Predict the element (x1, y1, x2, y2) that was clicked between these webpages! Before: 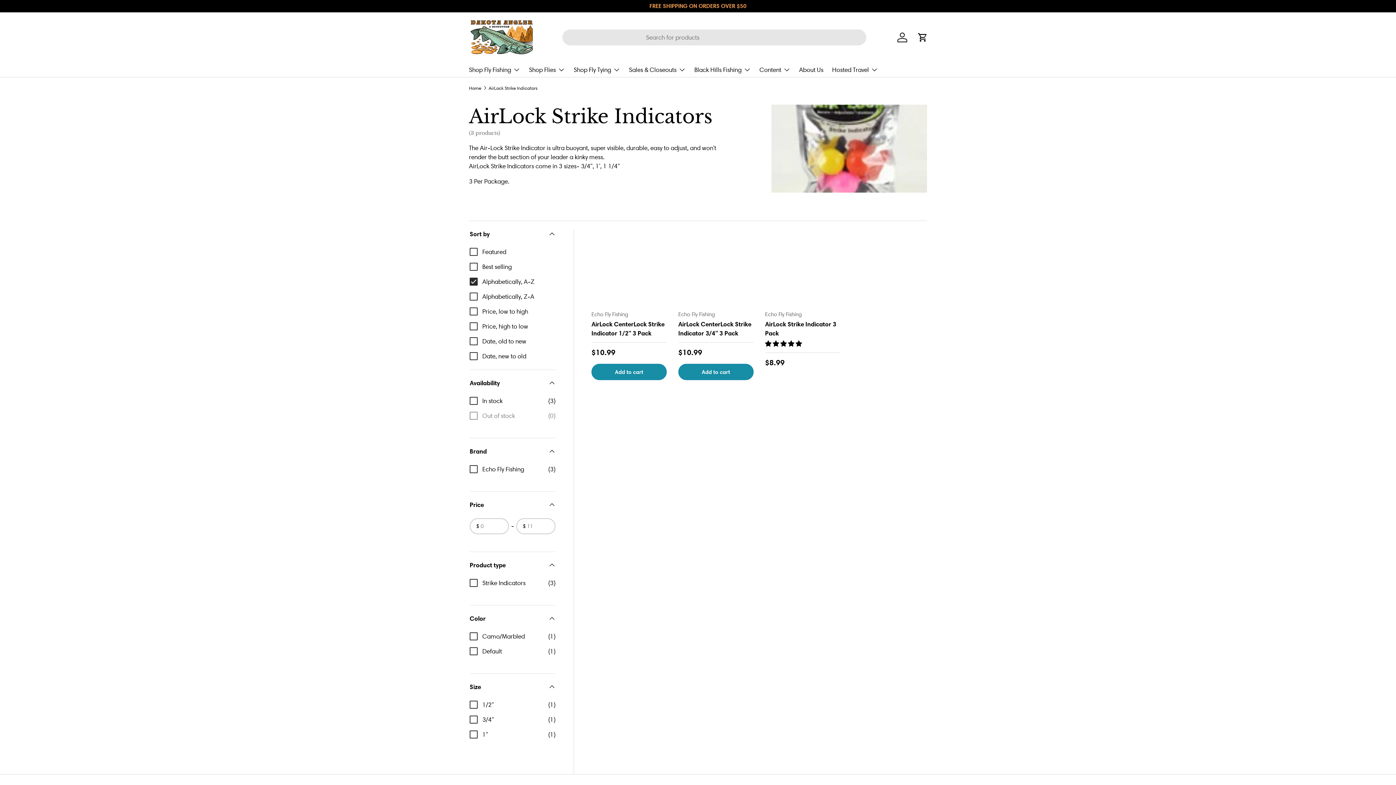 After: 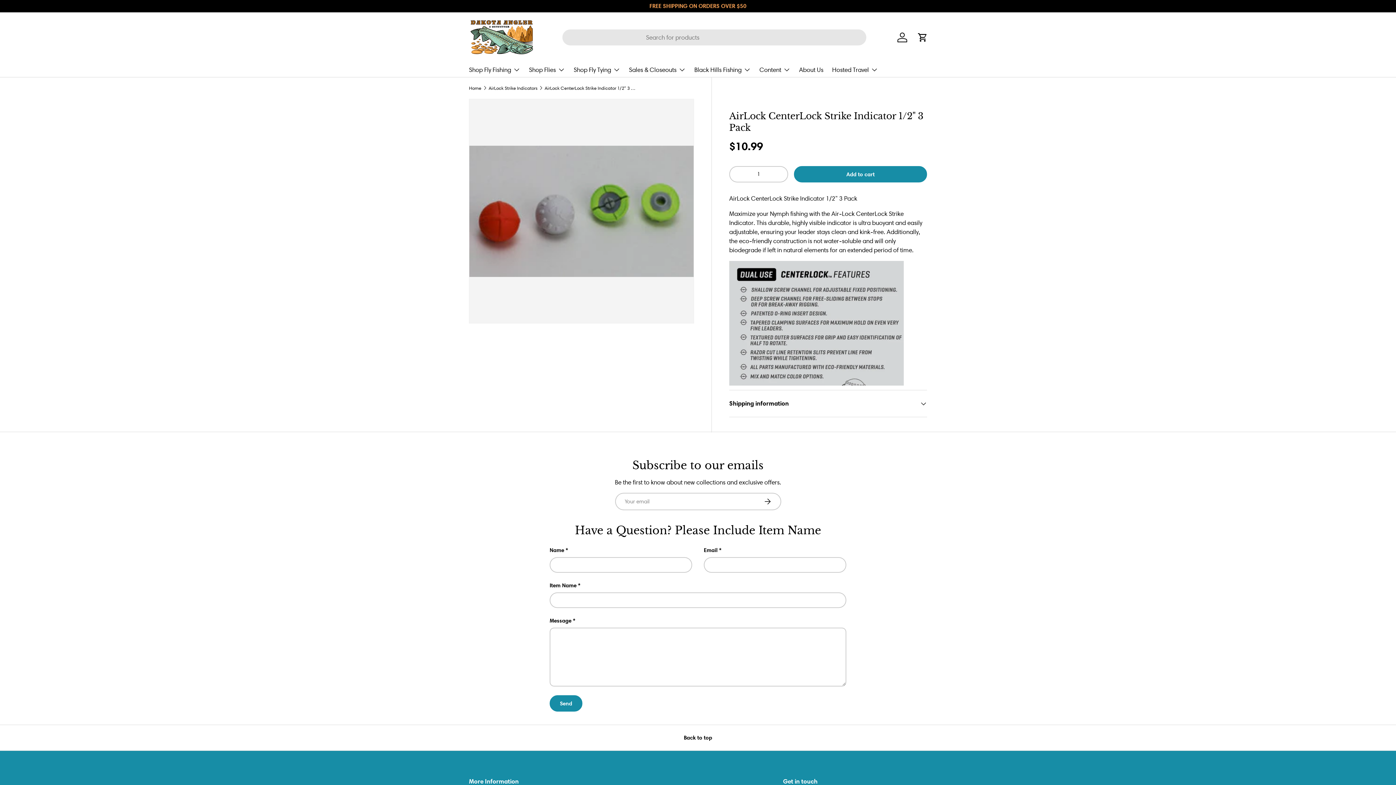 Action: bbox: (591, 320, 664, 337) label: AirLock CenterLock Strike Indicator 1/2" 3 Pack